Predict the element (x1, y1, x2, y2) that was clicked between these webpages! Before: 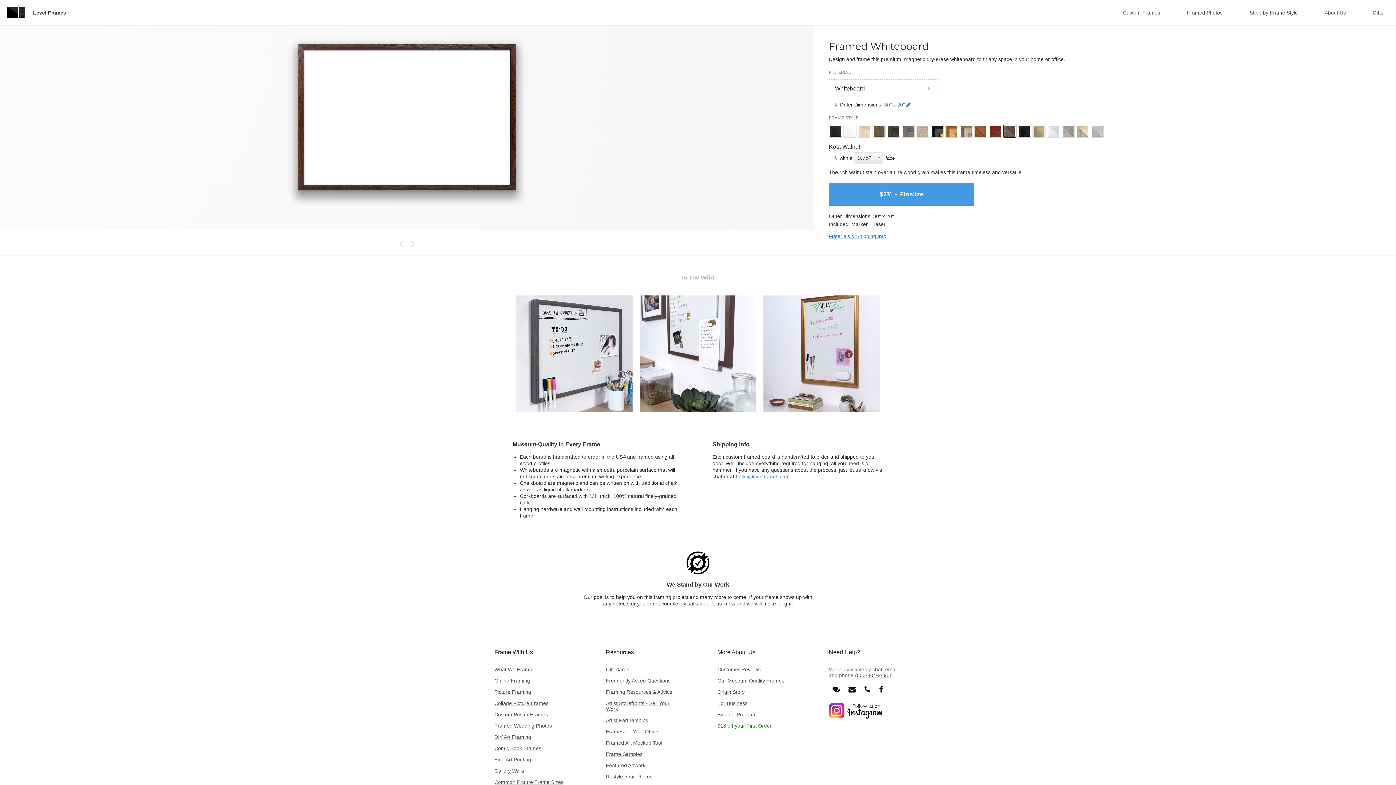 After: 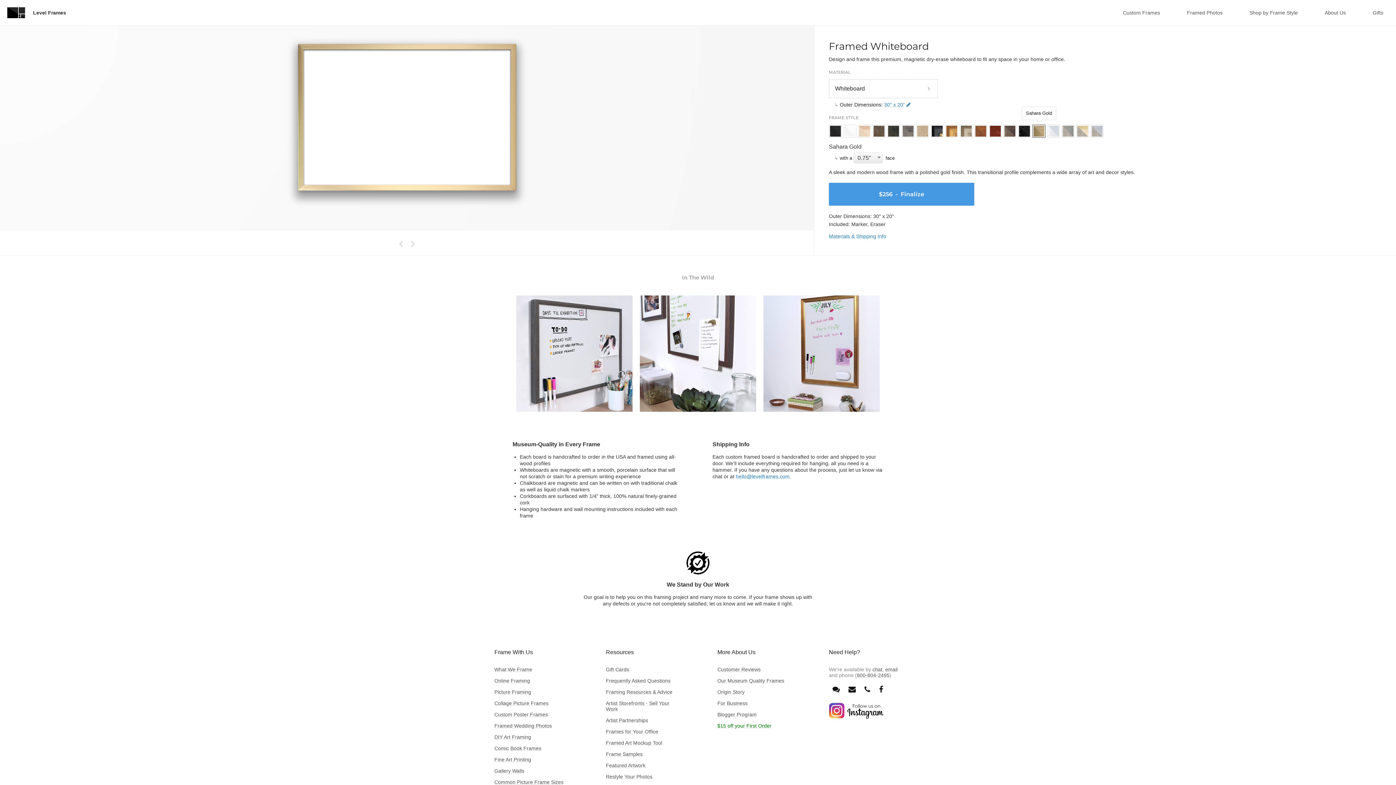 Action: bbox: (1032, 124, 1045, 139)